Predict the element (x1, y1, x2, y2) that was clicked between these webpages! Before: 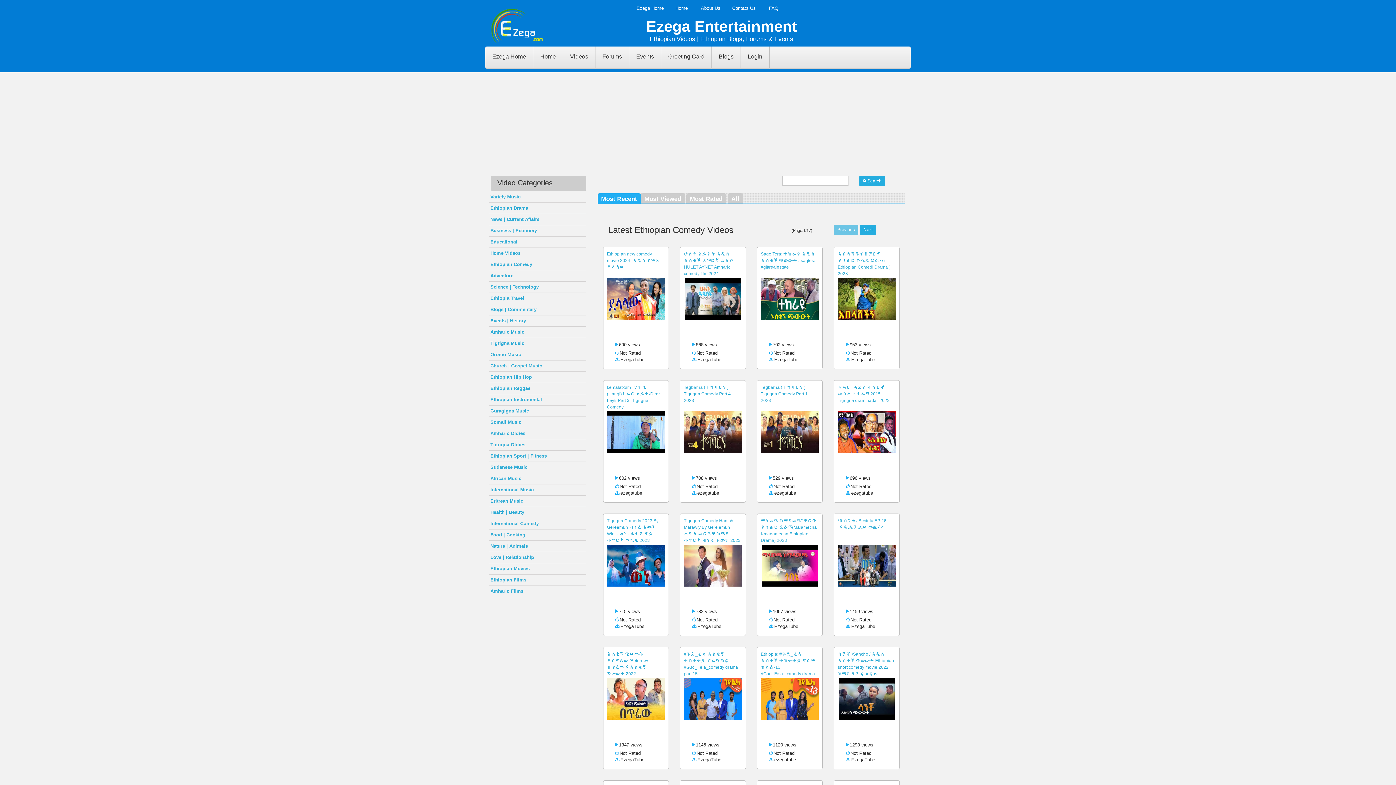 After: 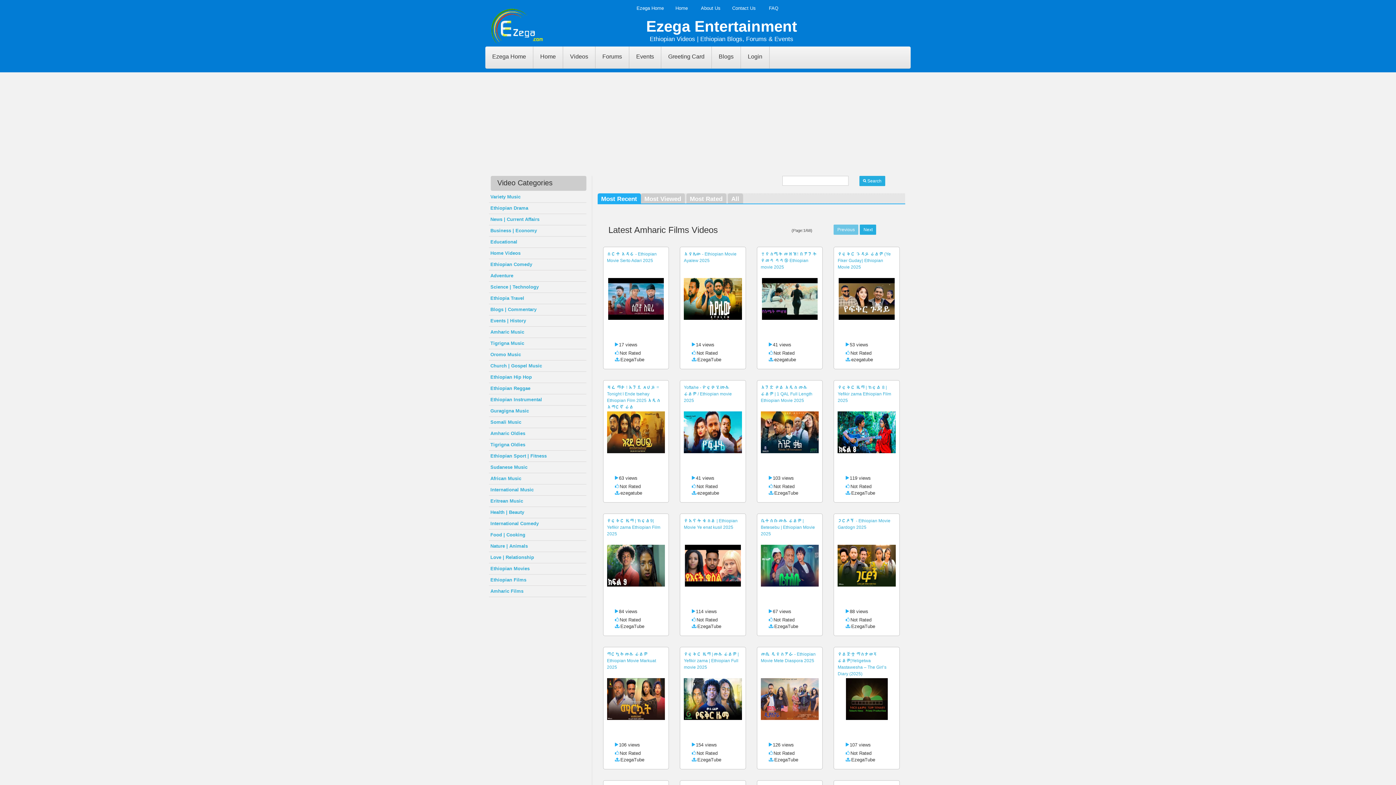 Action: label: Amharic Films bbox: (489, 586, 586, 597)